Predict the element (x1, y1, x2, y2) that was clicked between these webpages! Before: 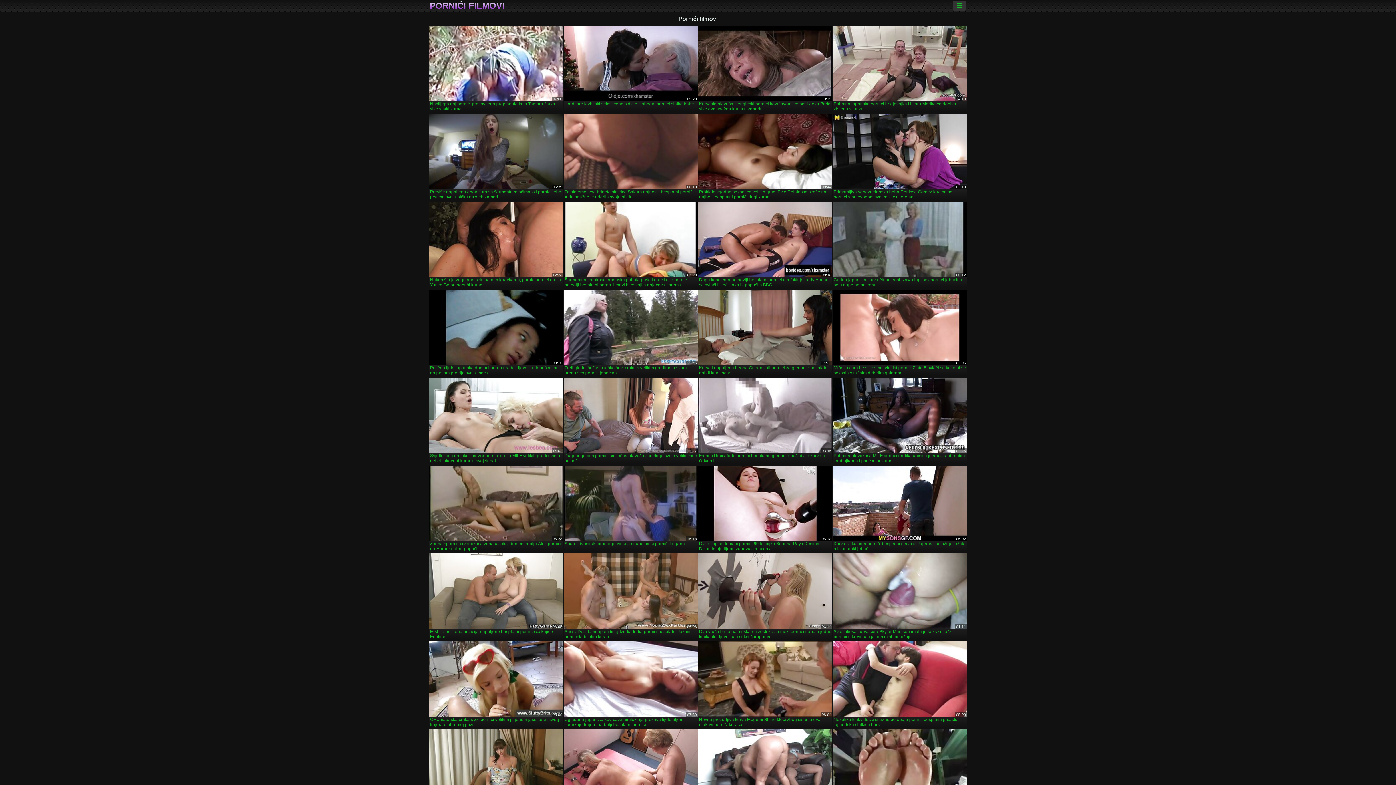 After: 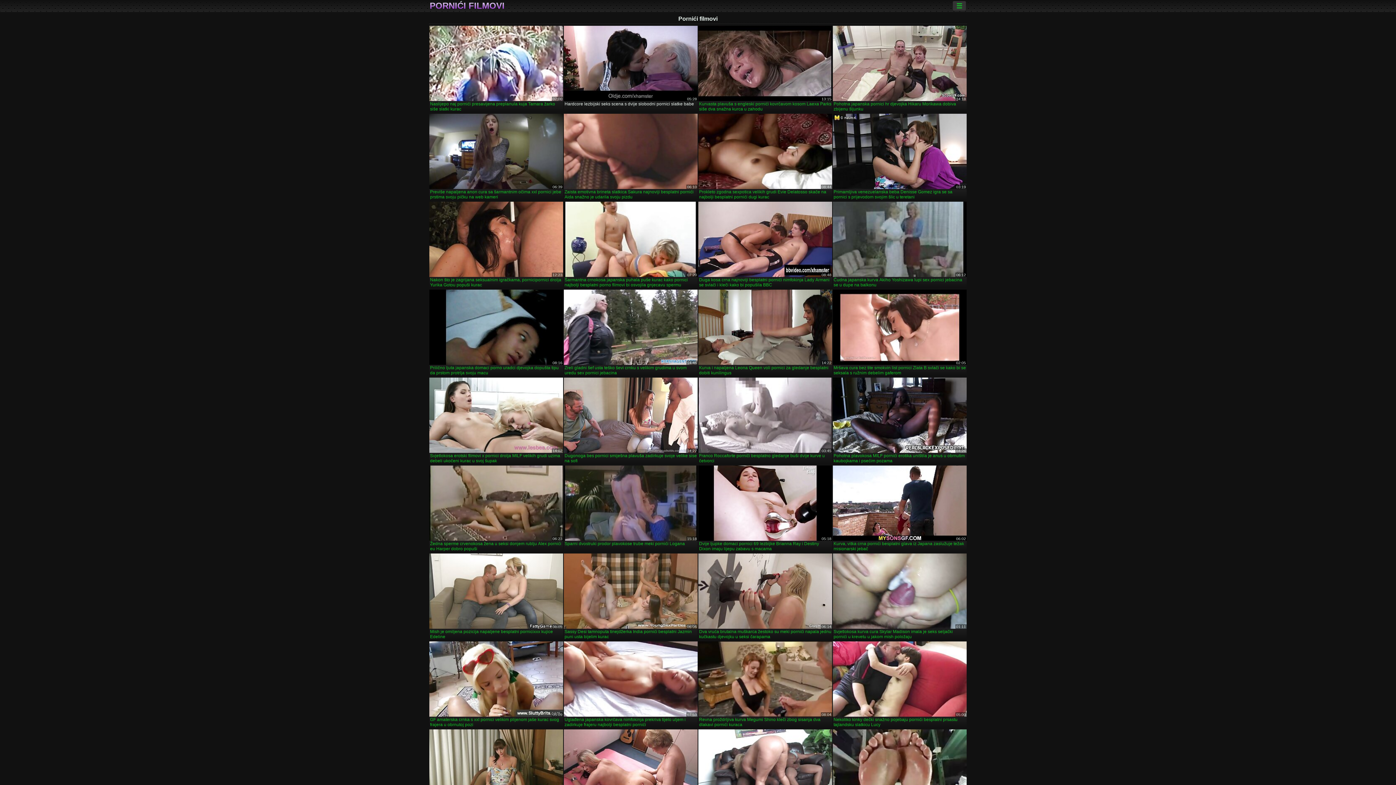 Action: bbox: (564, 25, 697, 112) label: Hardcore lezbijski seks scena s dvije slobodni pornici slatke babe